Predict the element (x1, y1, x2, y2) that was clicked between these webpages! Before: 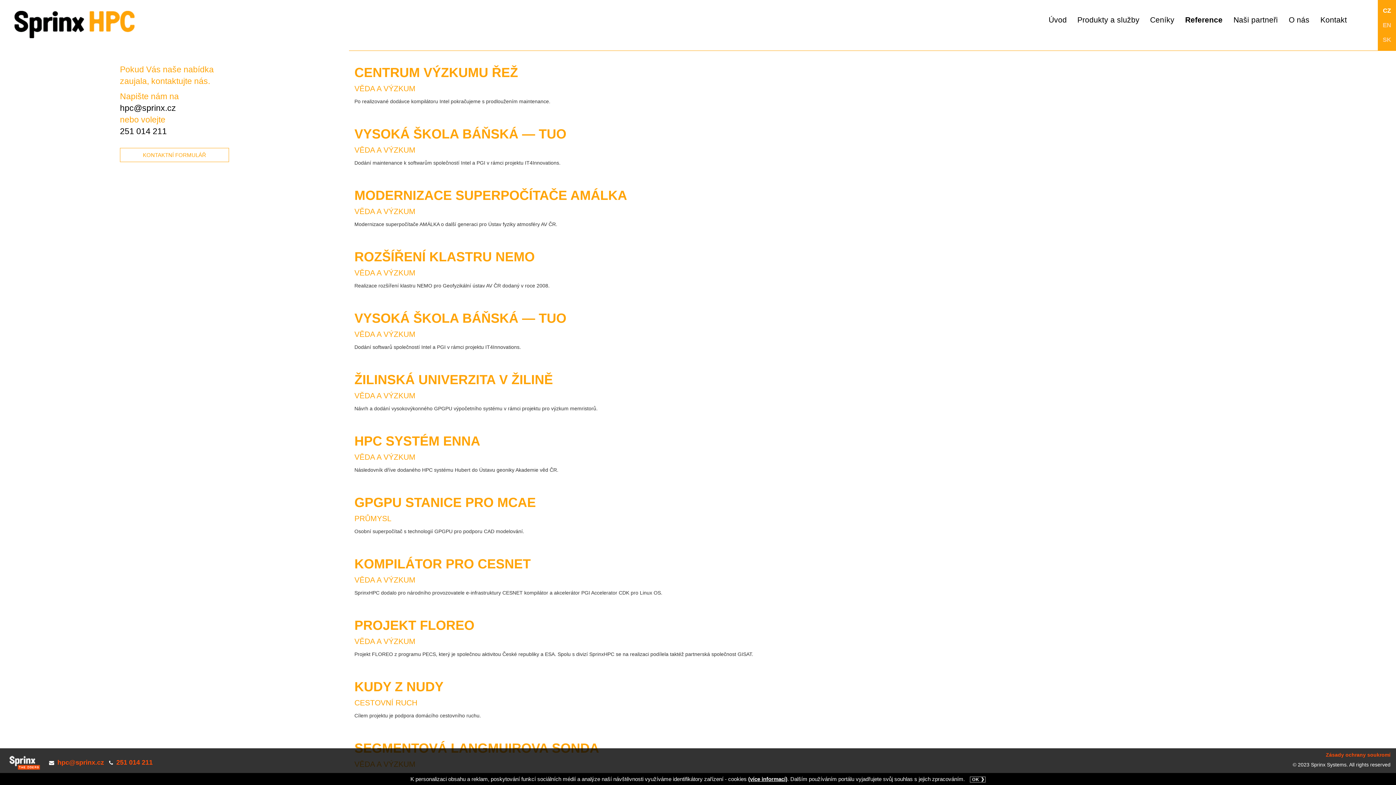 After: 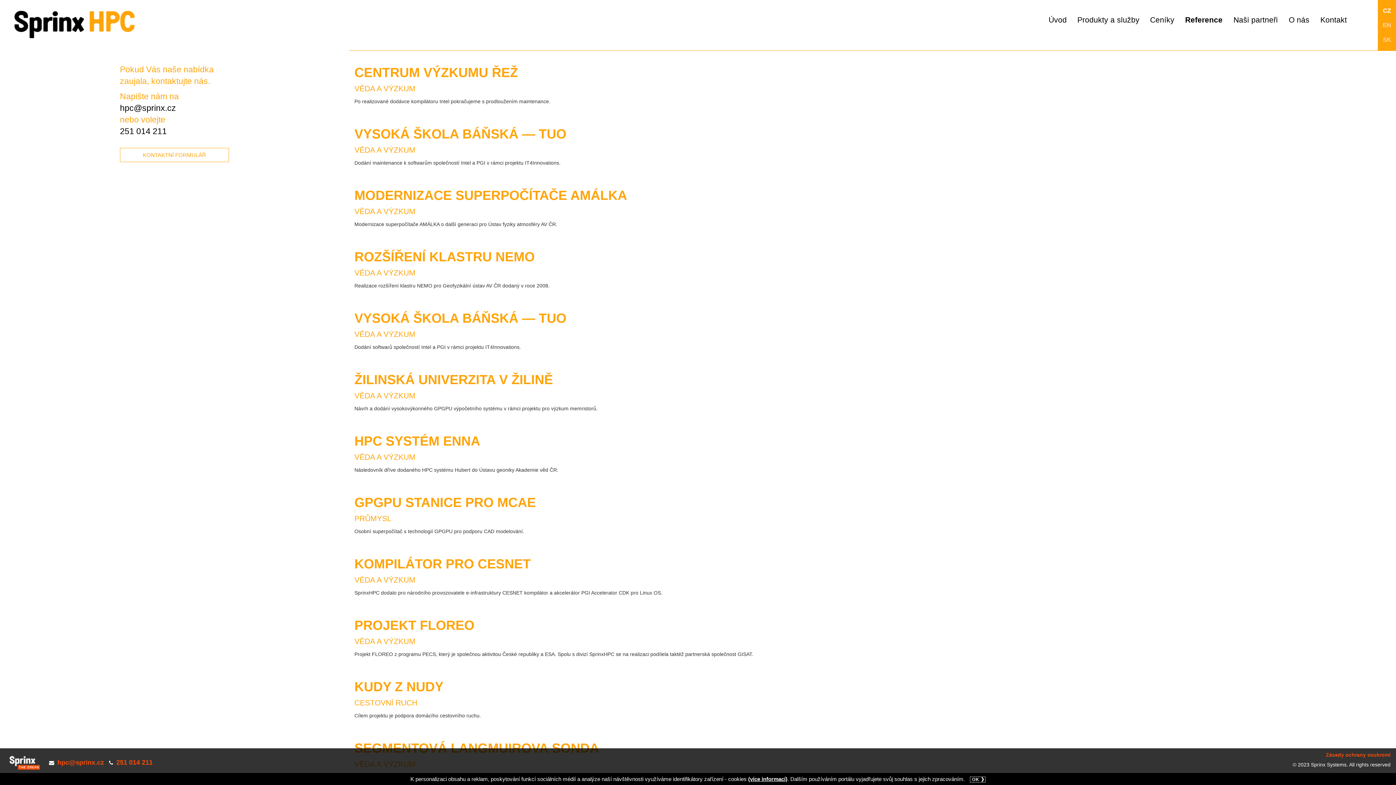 Action: label: SK bbox: (1378, 32, 1396, 47)